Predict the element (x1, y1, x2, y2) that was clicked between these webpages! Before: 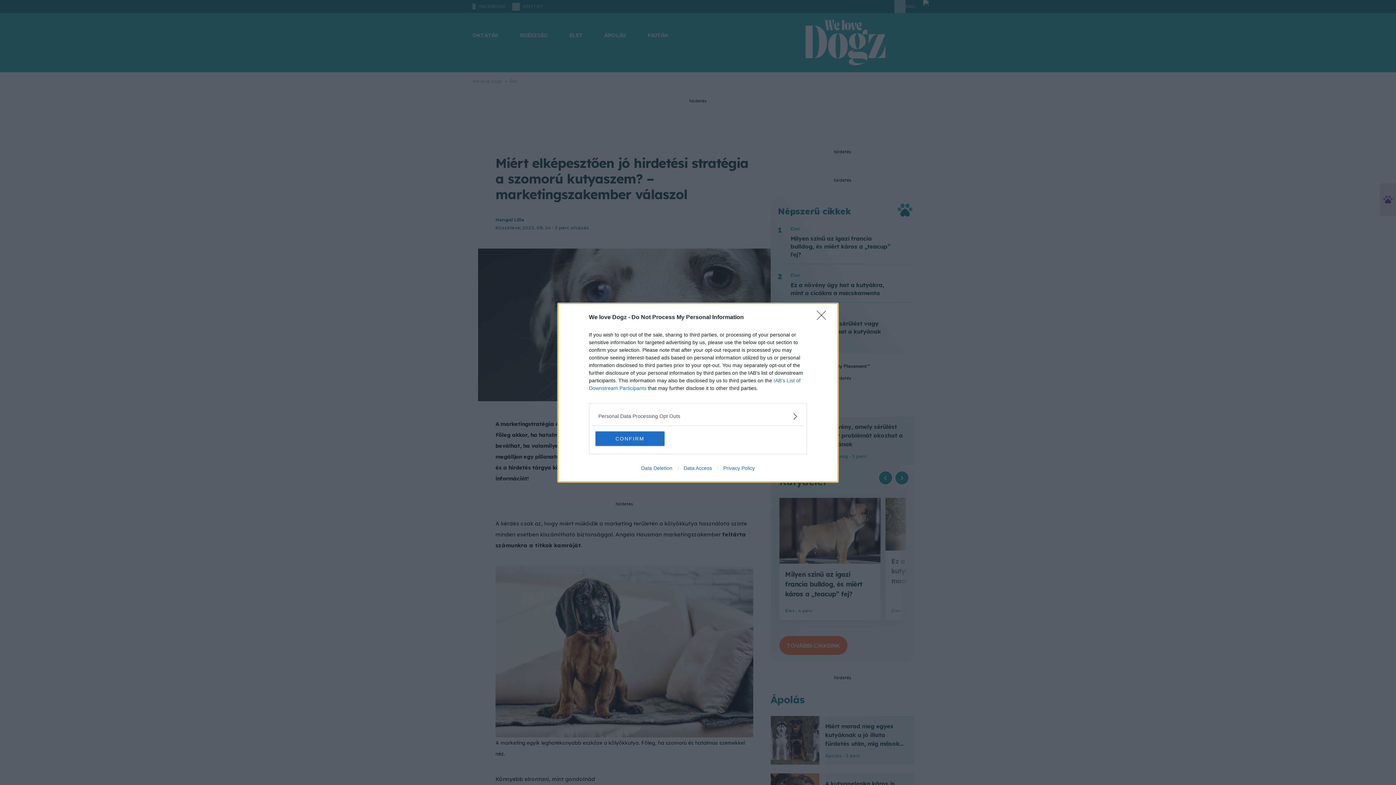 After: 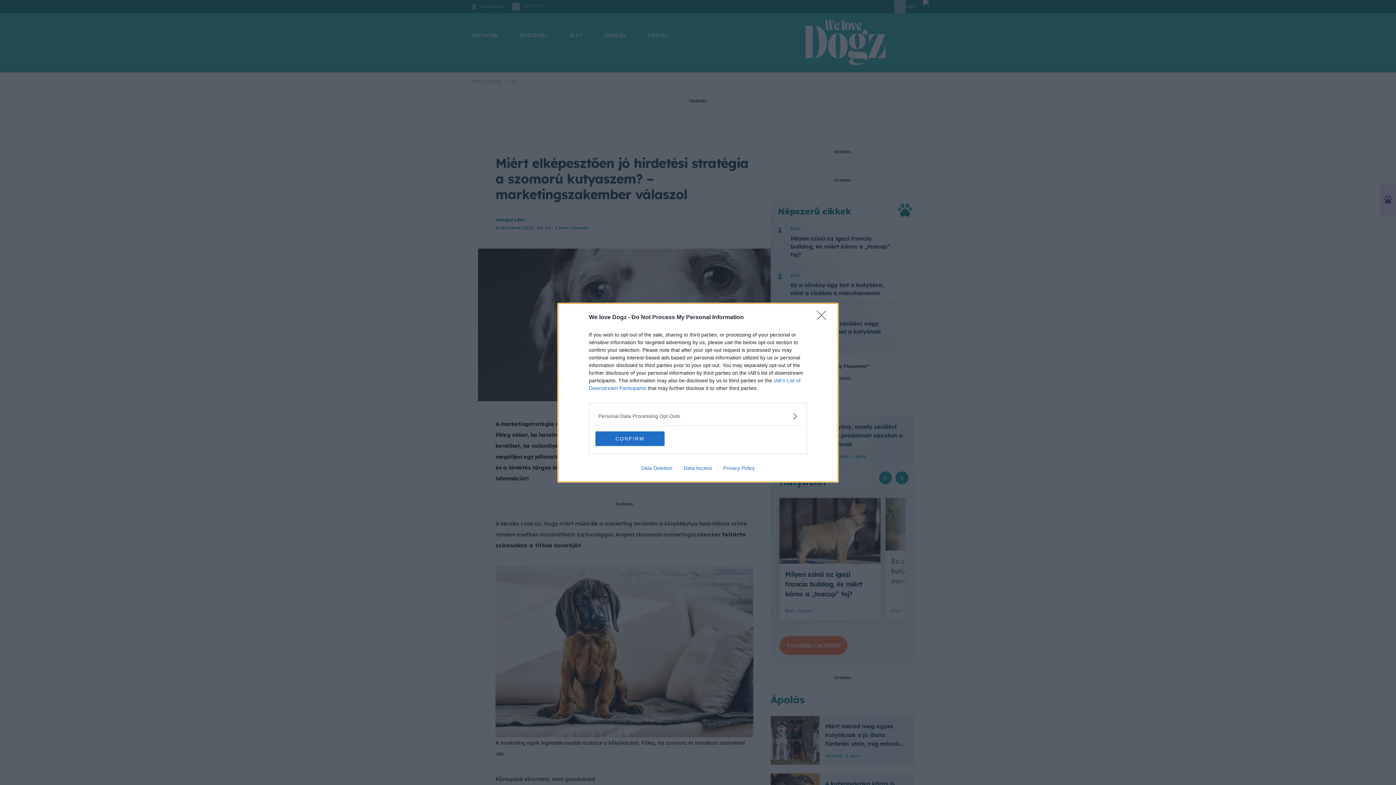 Action: label: Privacy Policy bbox: (717, 465, 760, 471)